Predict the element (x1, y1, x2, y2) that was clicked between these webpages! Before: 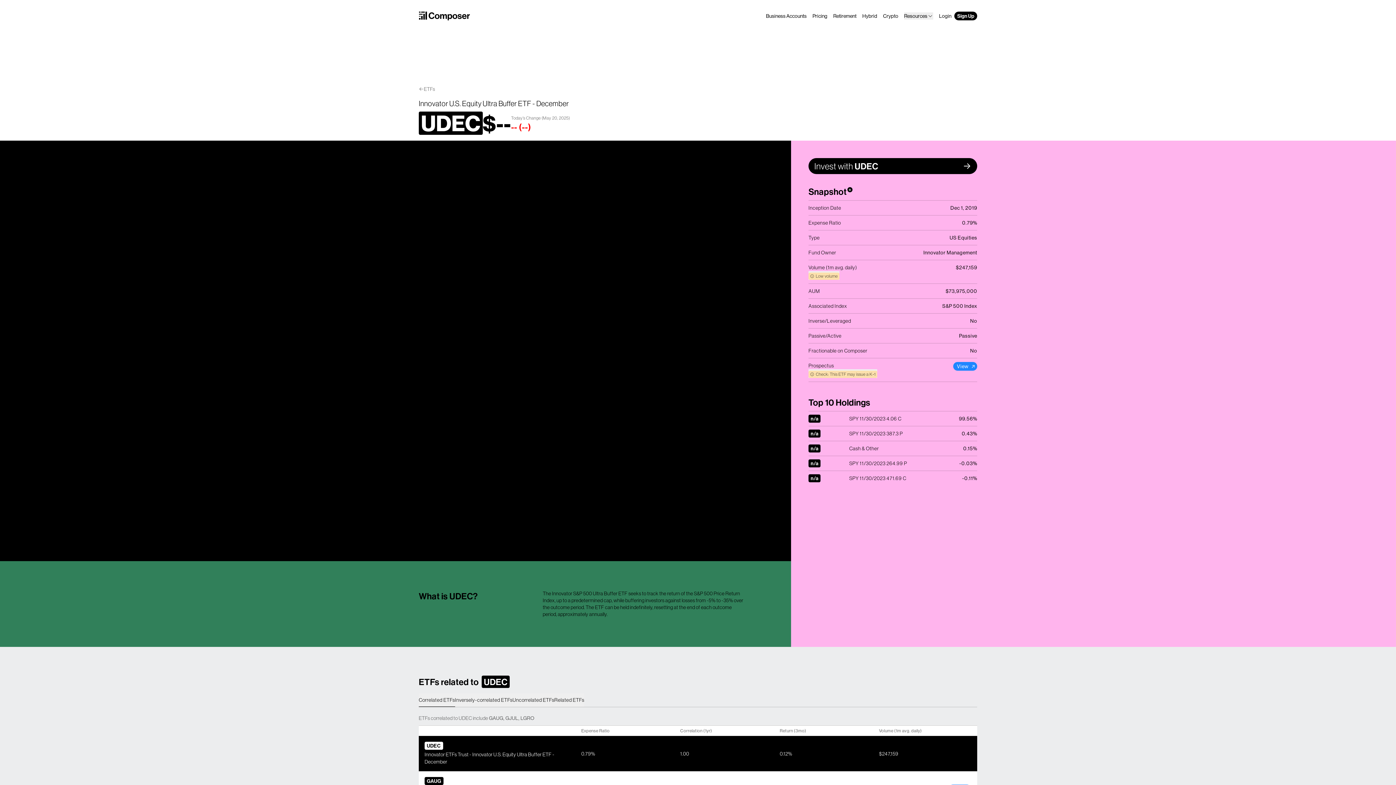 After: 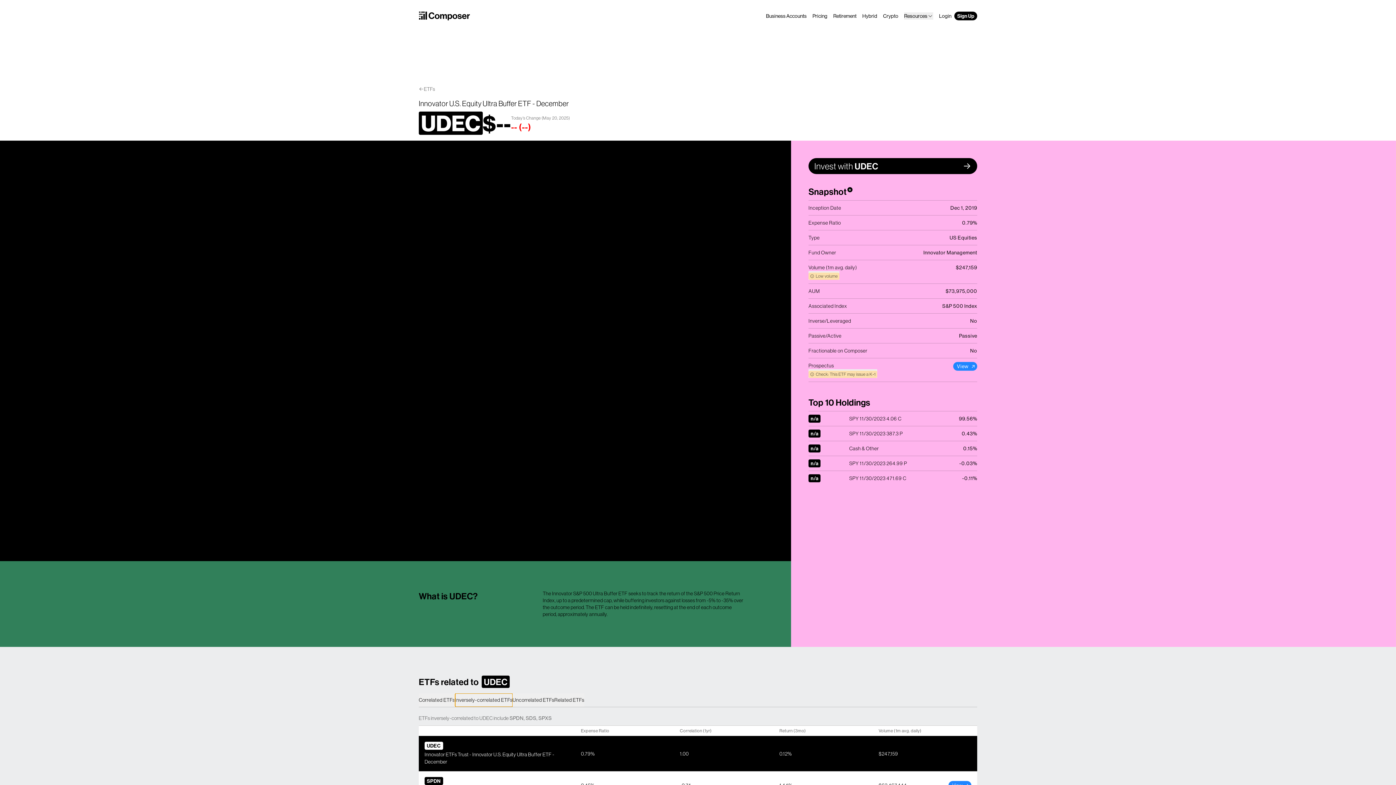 Action: label: Inversely-correlated ETFs bbox: (455, 693, 512, 707)